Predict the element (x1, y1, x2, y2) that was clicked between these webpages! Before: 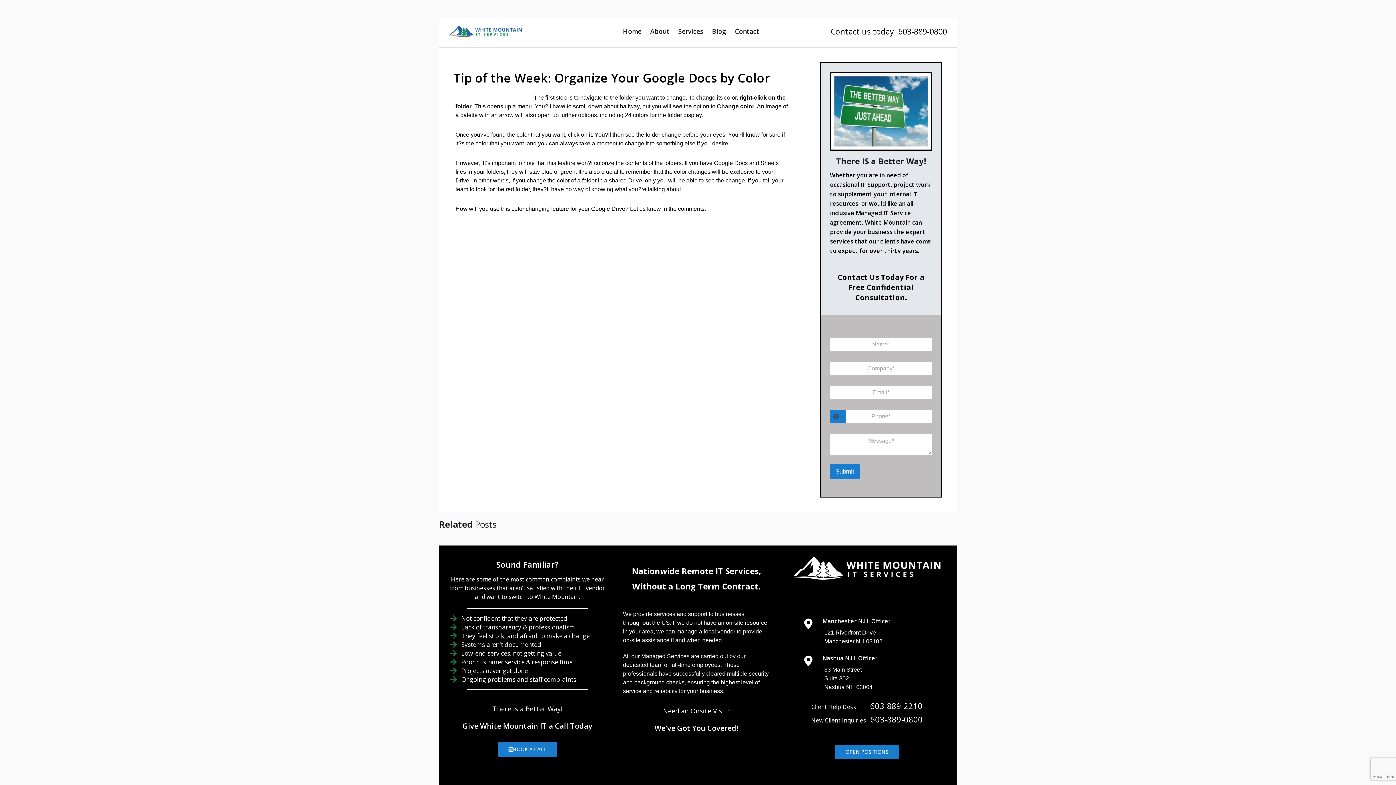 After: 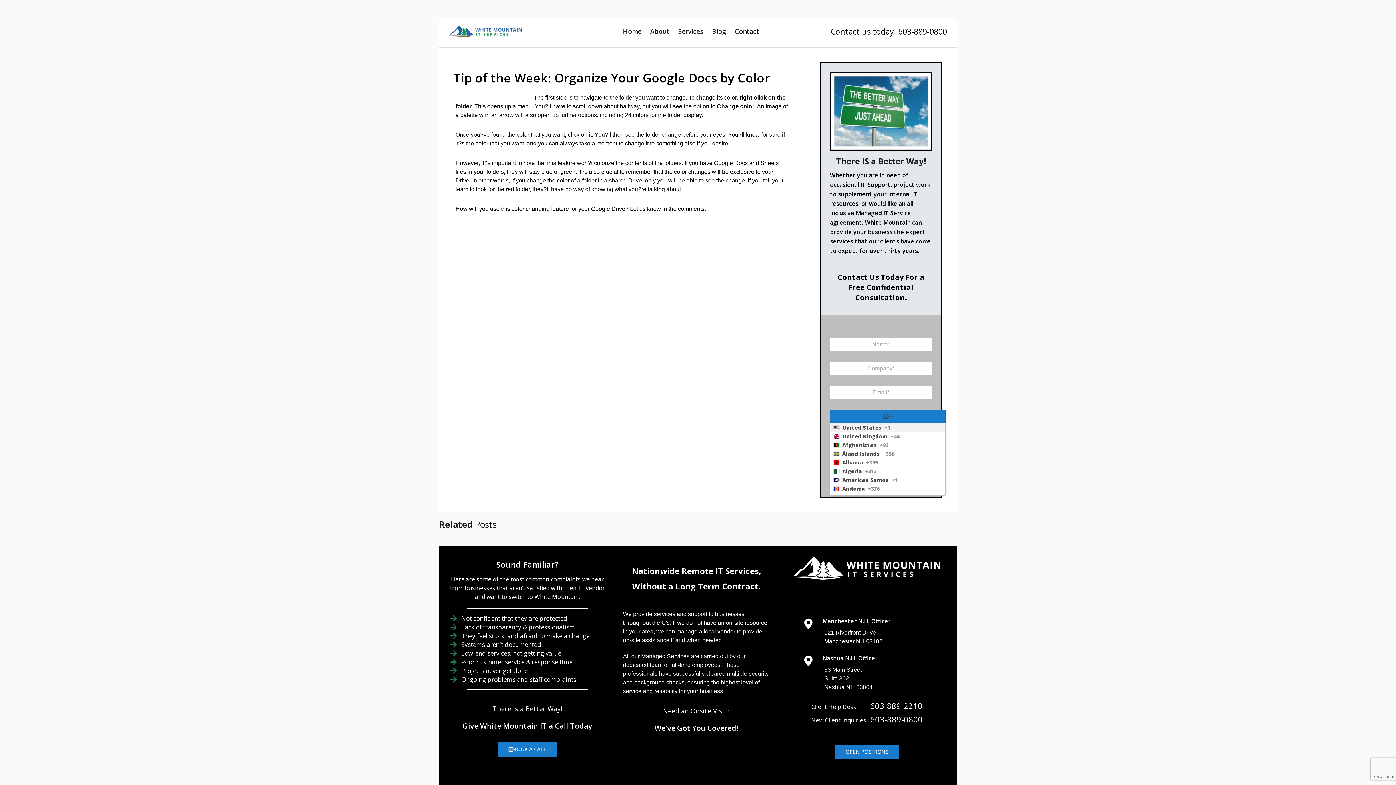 Action: label: Selected country bbox: (830, 410, 846, 423)